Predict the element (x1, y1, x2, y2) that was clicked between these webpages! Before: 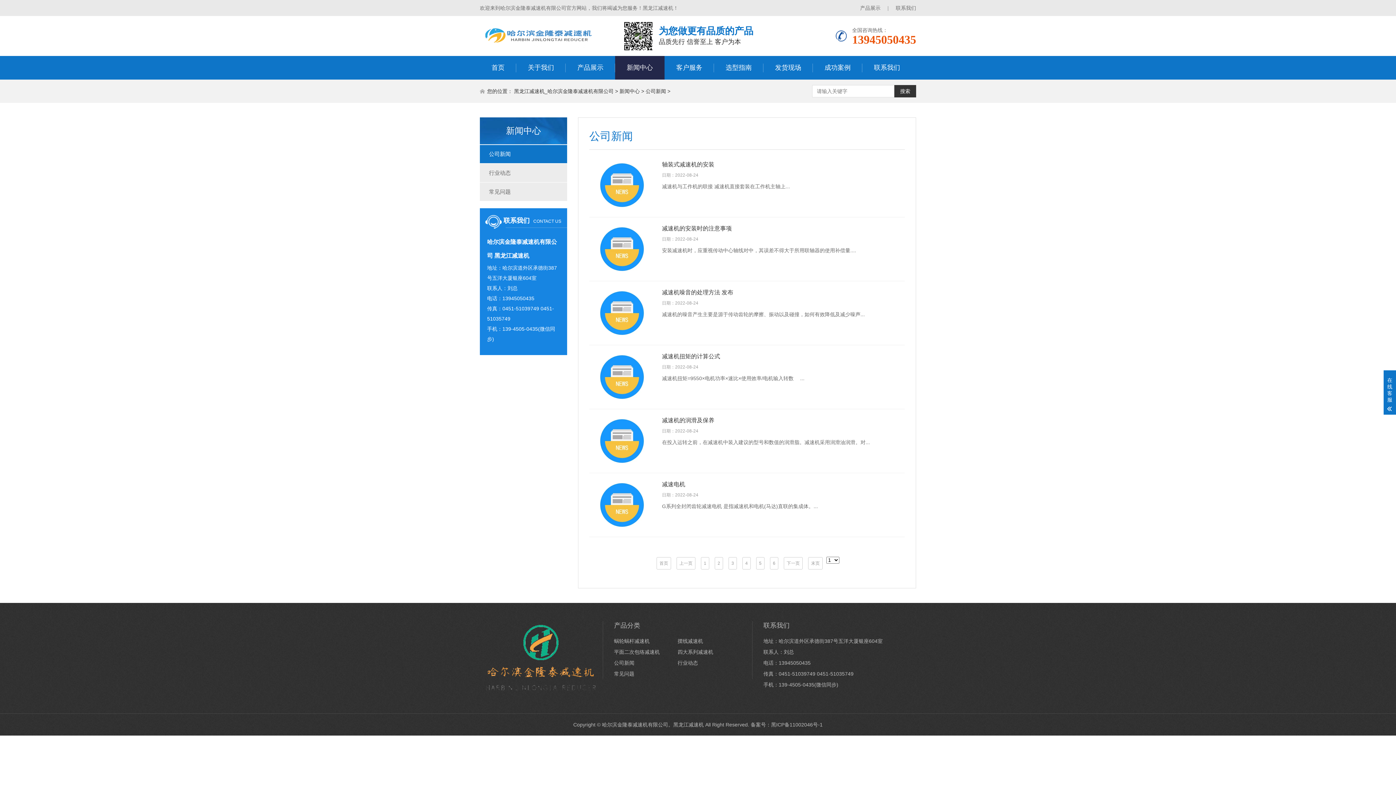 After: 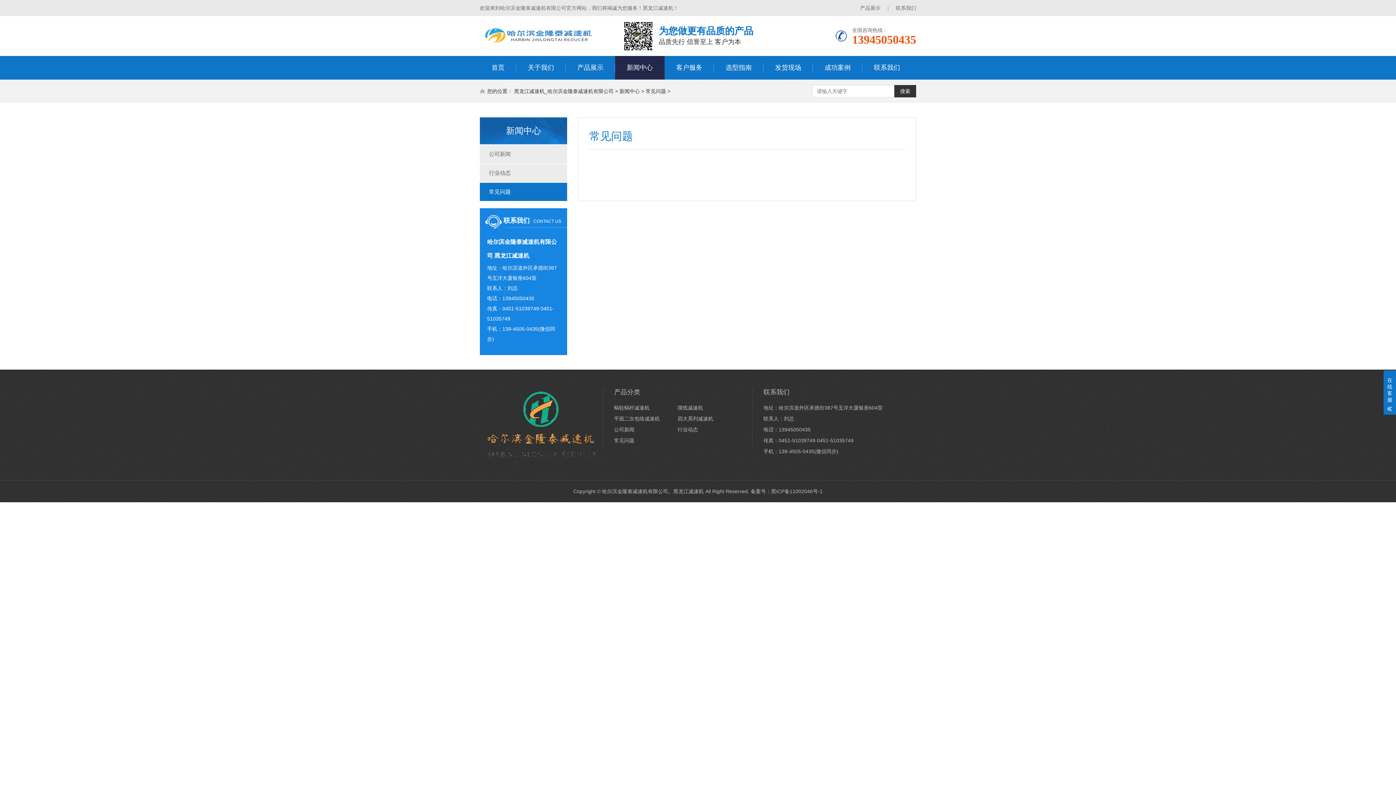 Action: label: 常见问题 bbox: (480, 182, 567, 201)